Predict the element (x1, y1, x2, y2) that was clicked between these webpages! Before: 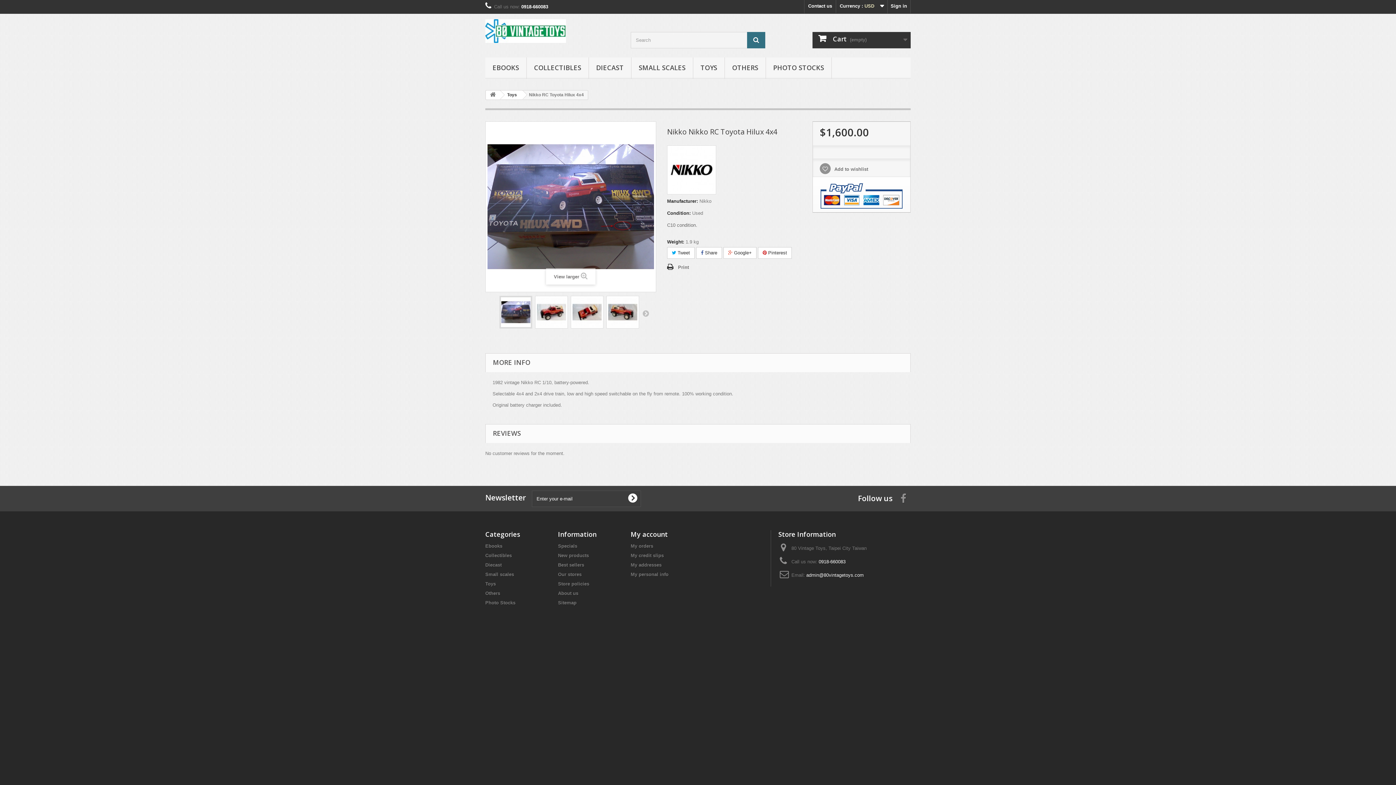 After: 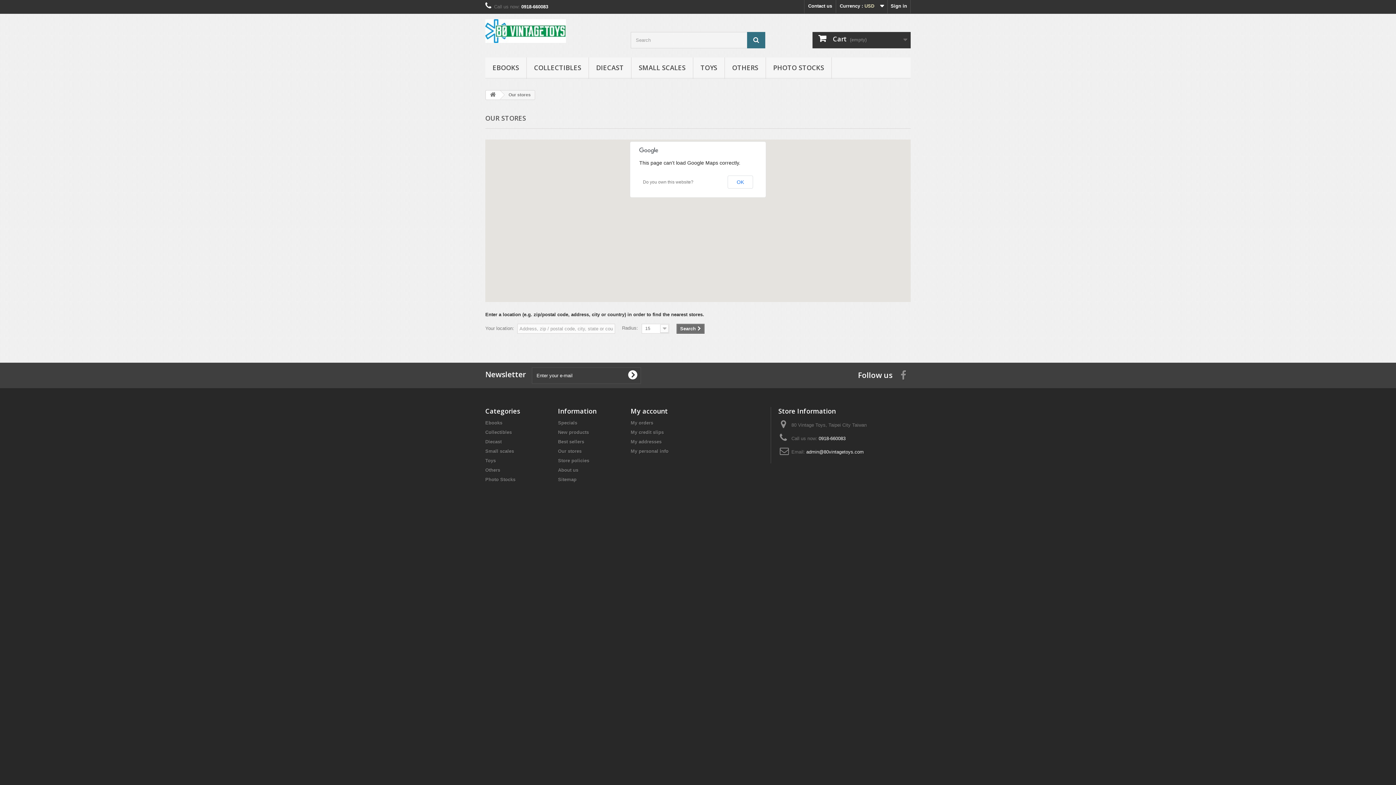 Action: label: Our stores bbox: (558, 572, 581, 577)